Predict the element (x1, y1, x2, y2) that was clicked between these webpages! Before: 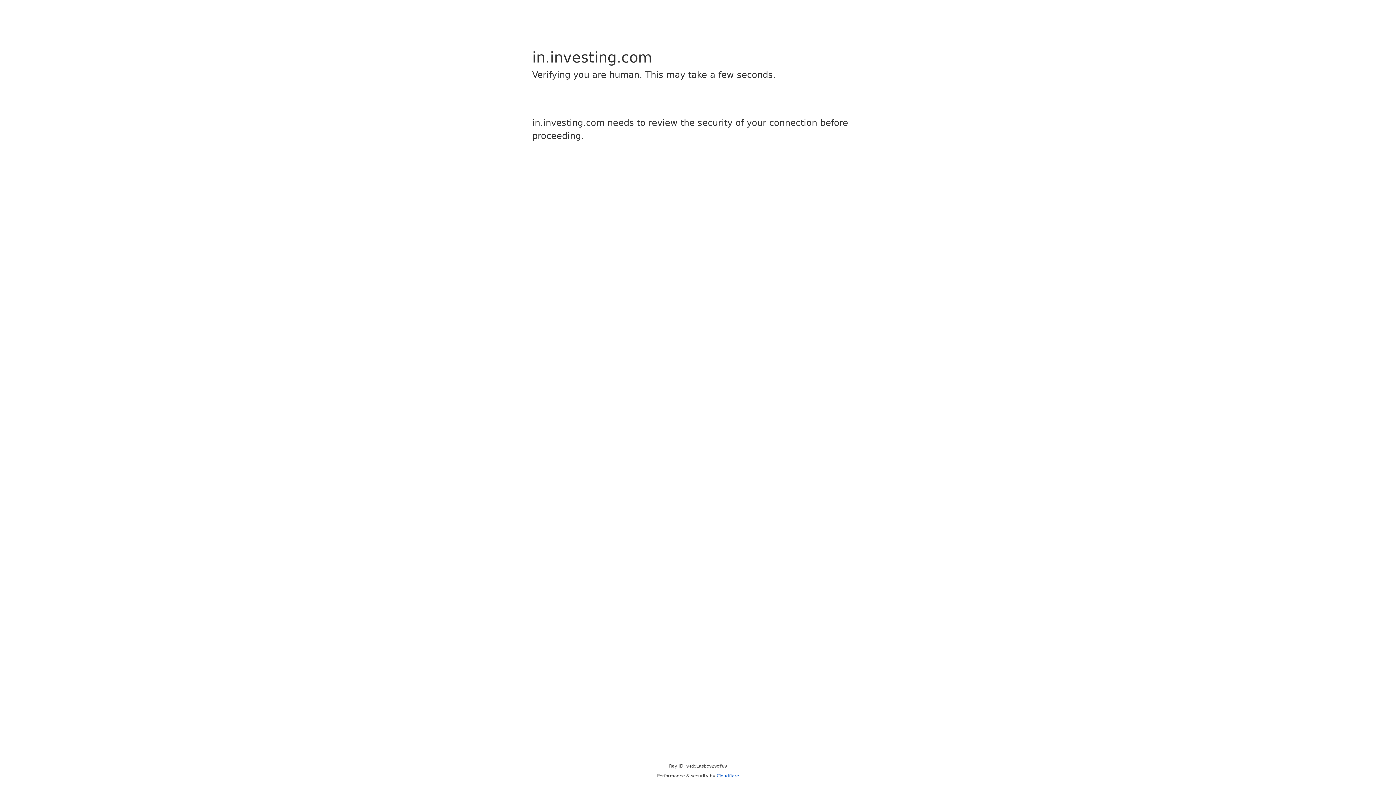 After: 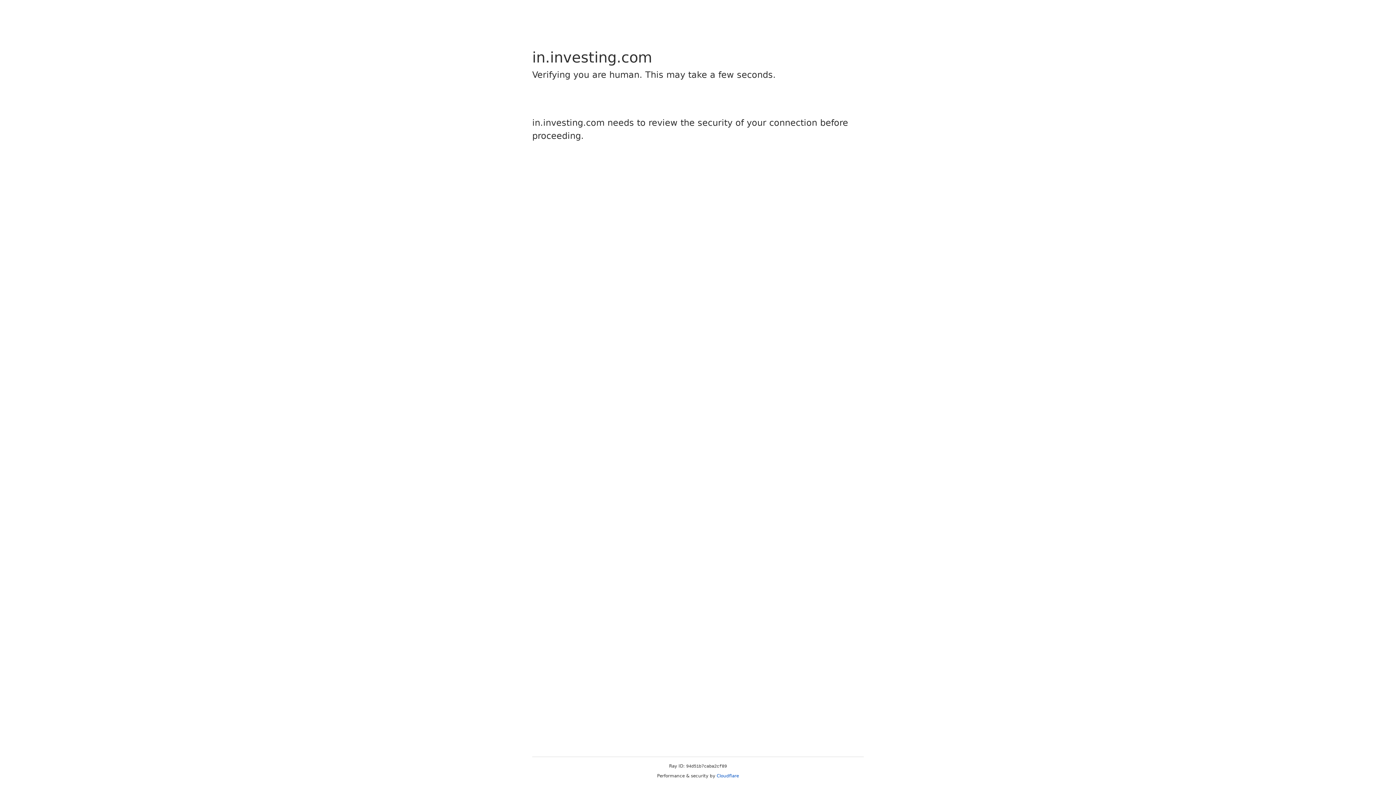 Action: label: Cloudflare bbox: (716, 773, 739, 778)